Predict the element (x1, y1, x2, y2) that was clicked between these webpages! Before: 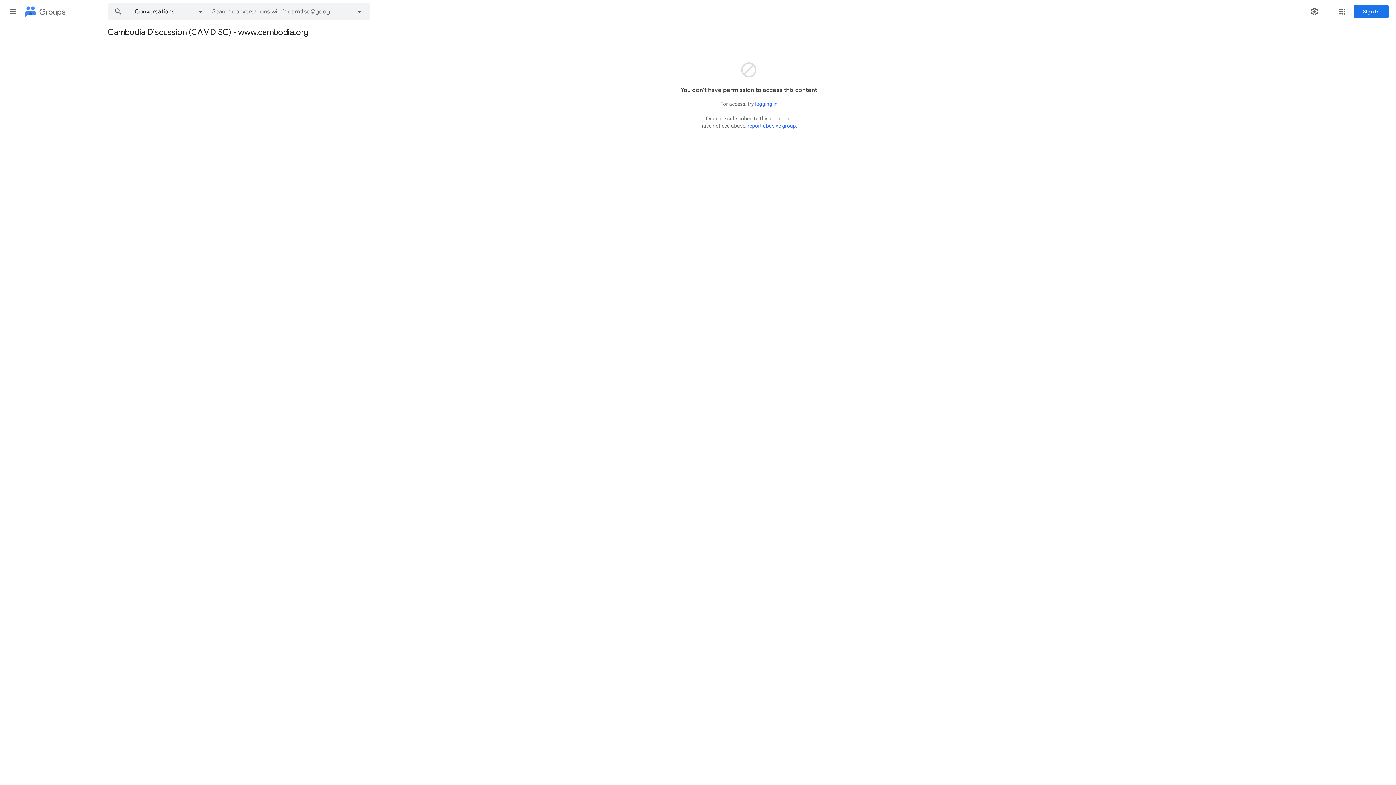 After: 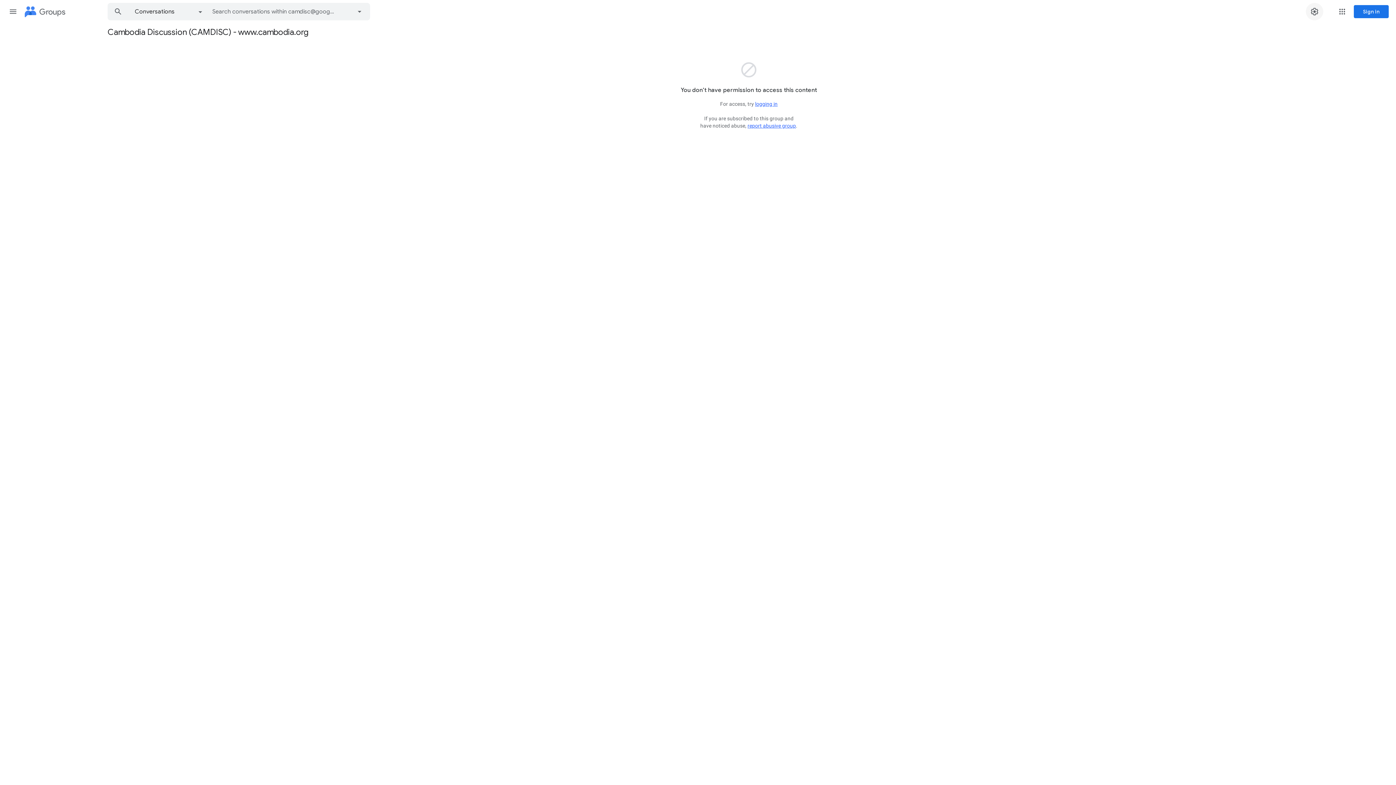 Action: bbox: (1306, 2, 1323, 20) label: Settings